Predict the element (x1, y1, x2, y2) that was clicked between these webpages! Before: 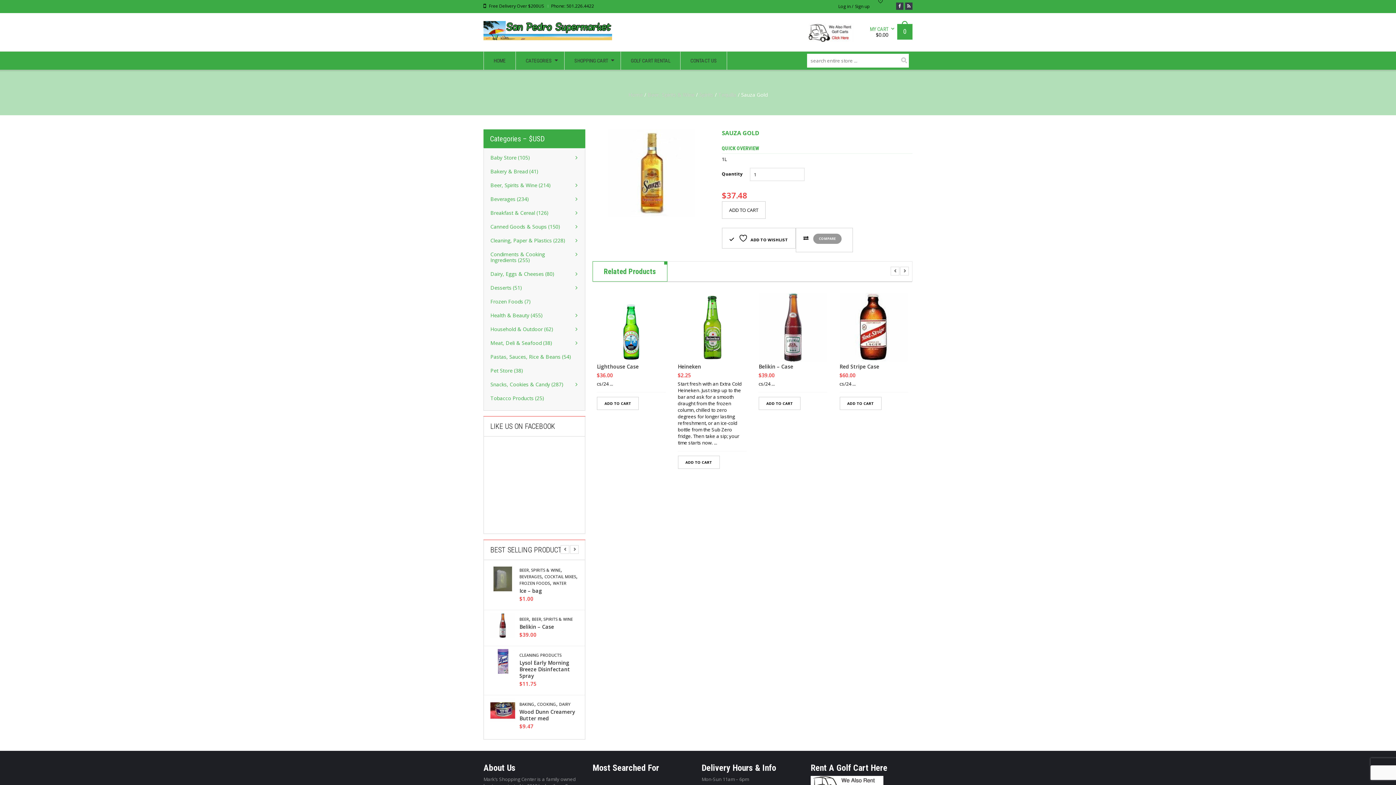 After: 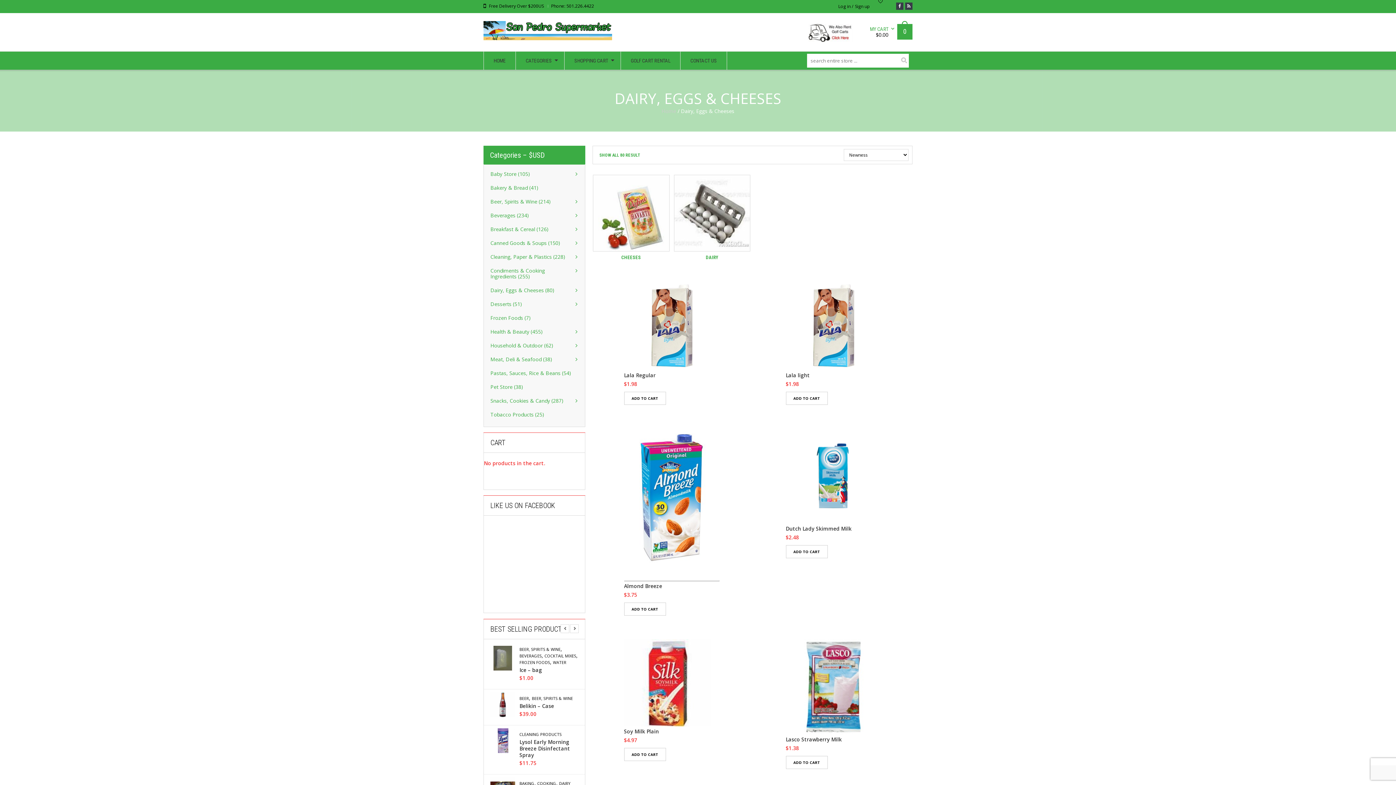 Action: bbox: (490, 271, 571, 277) label: Dairy, Eggs & Cheeses (80)